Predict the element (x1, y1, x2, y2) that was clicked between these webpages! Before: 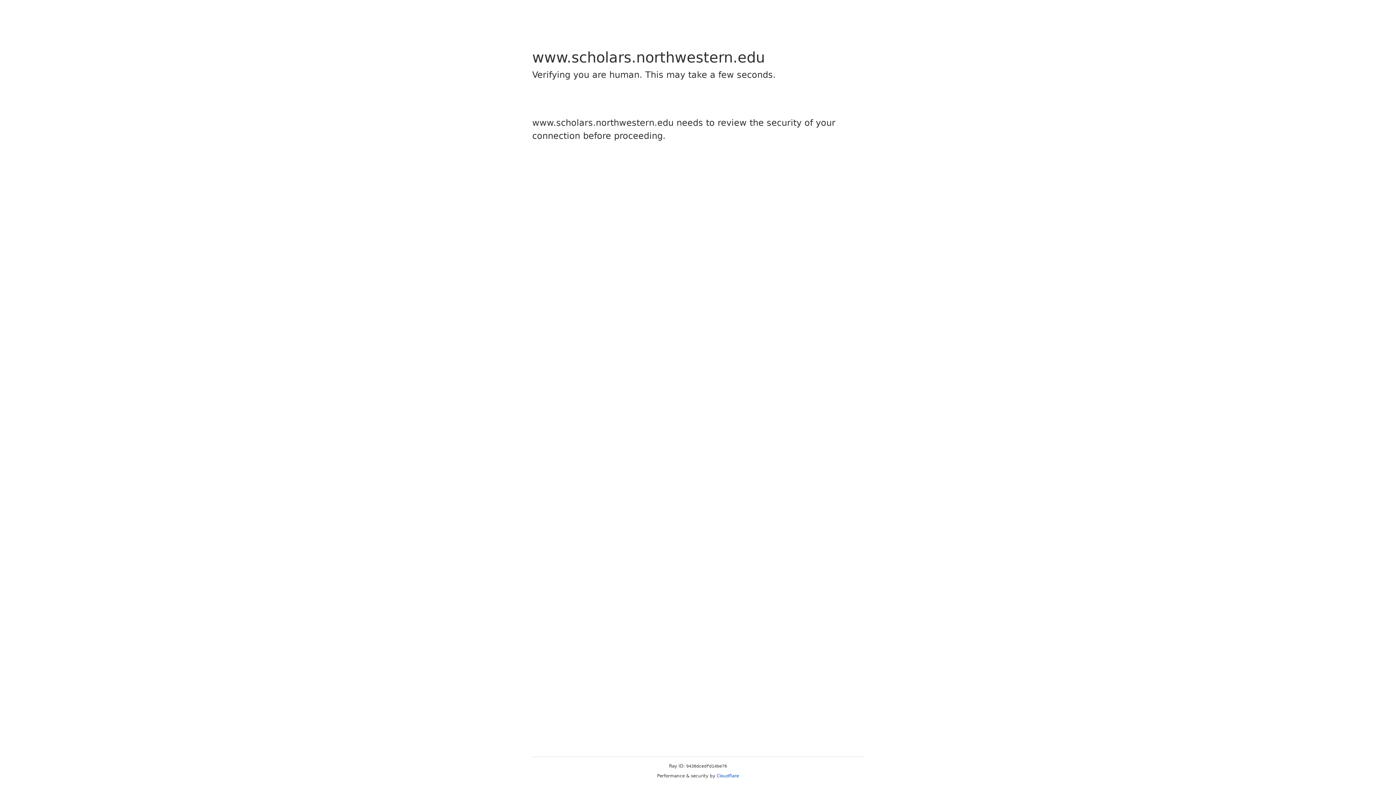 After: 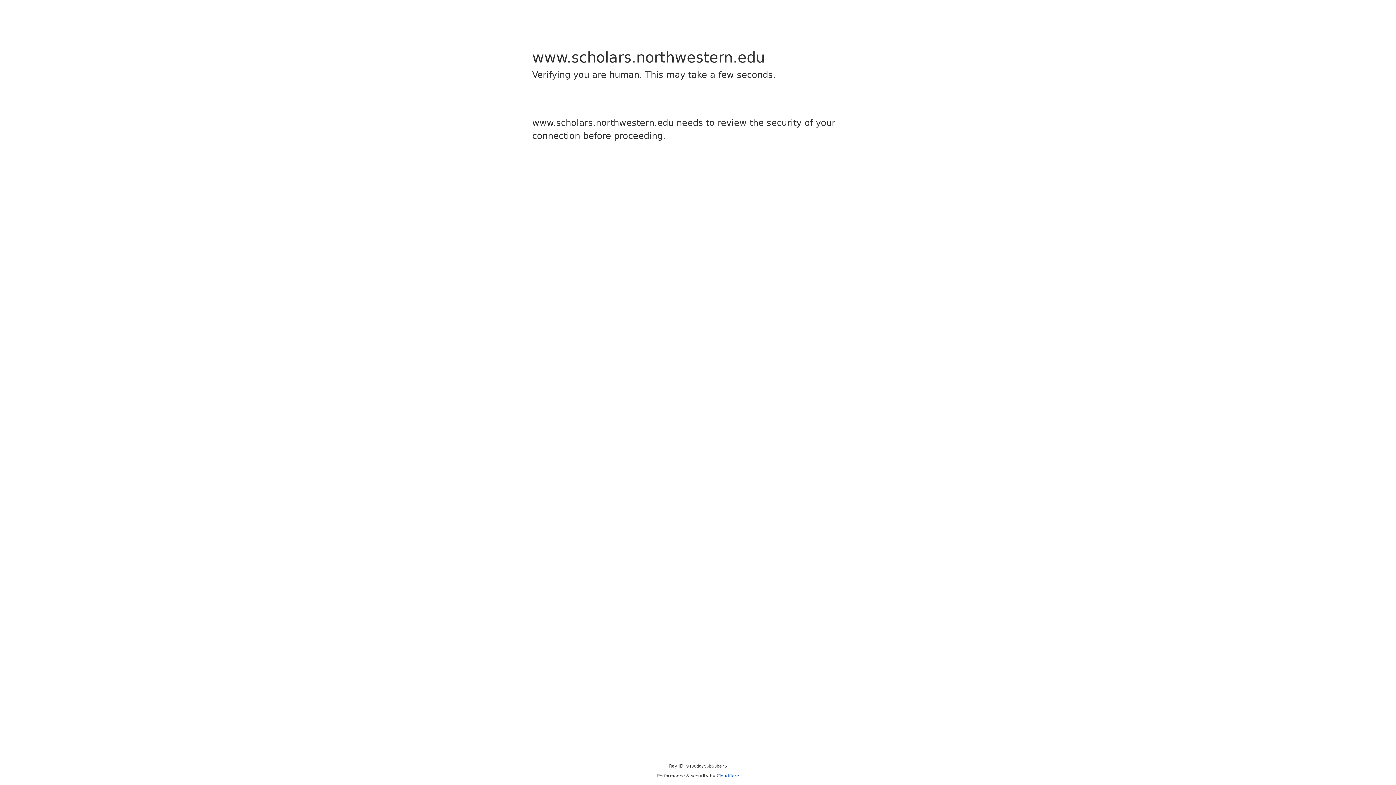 Action: bbox: (716, 773, 739, 778) label: Cloudflare